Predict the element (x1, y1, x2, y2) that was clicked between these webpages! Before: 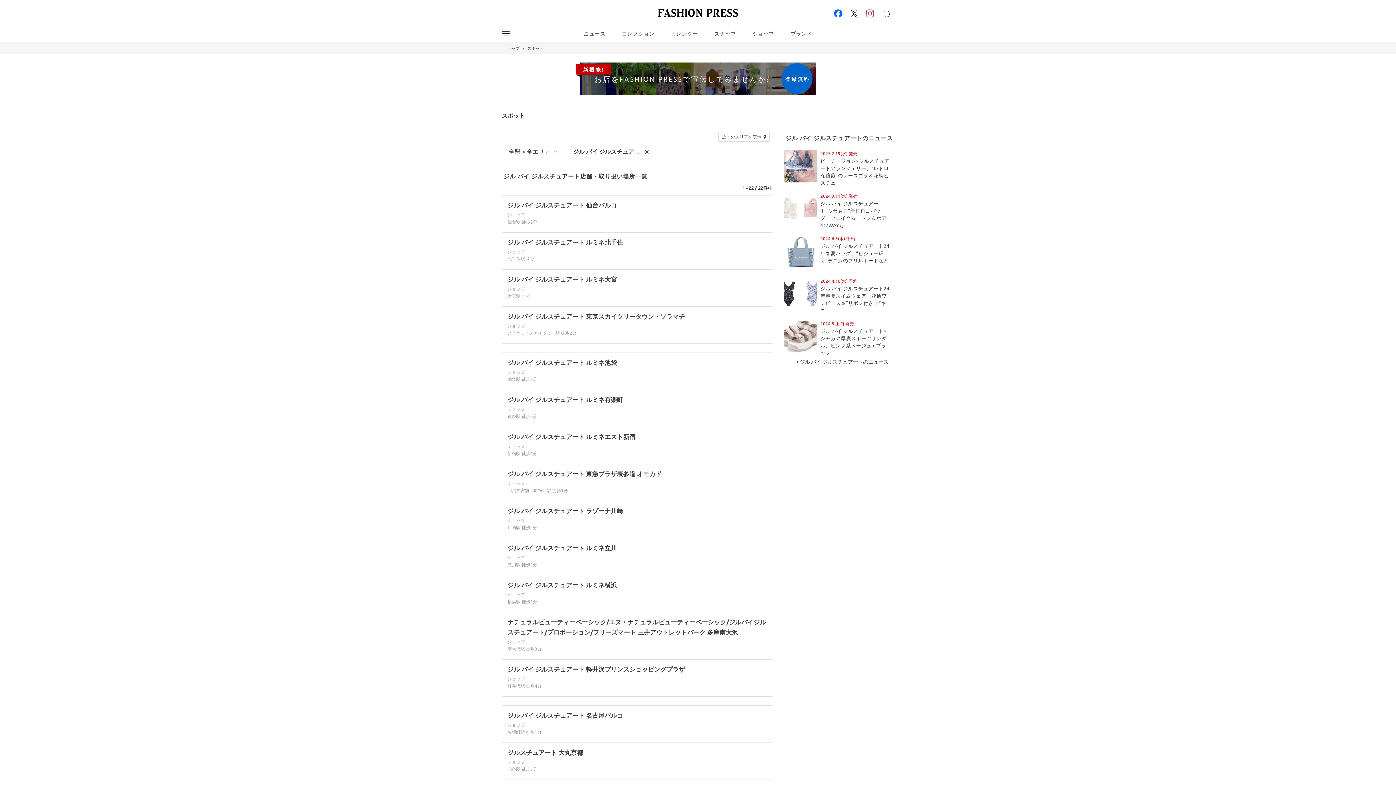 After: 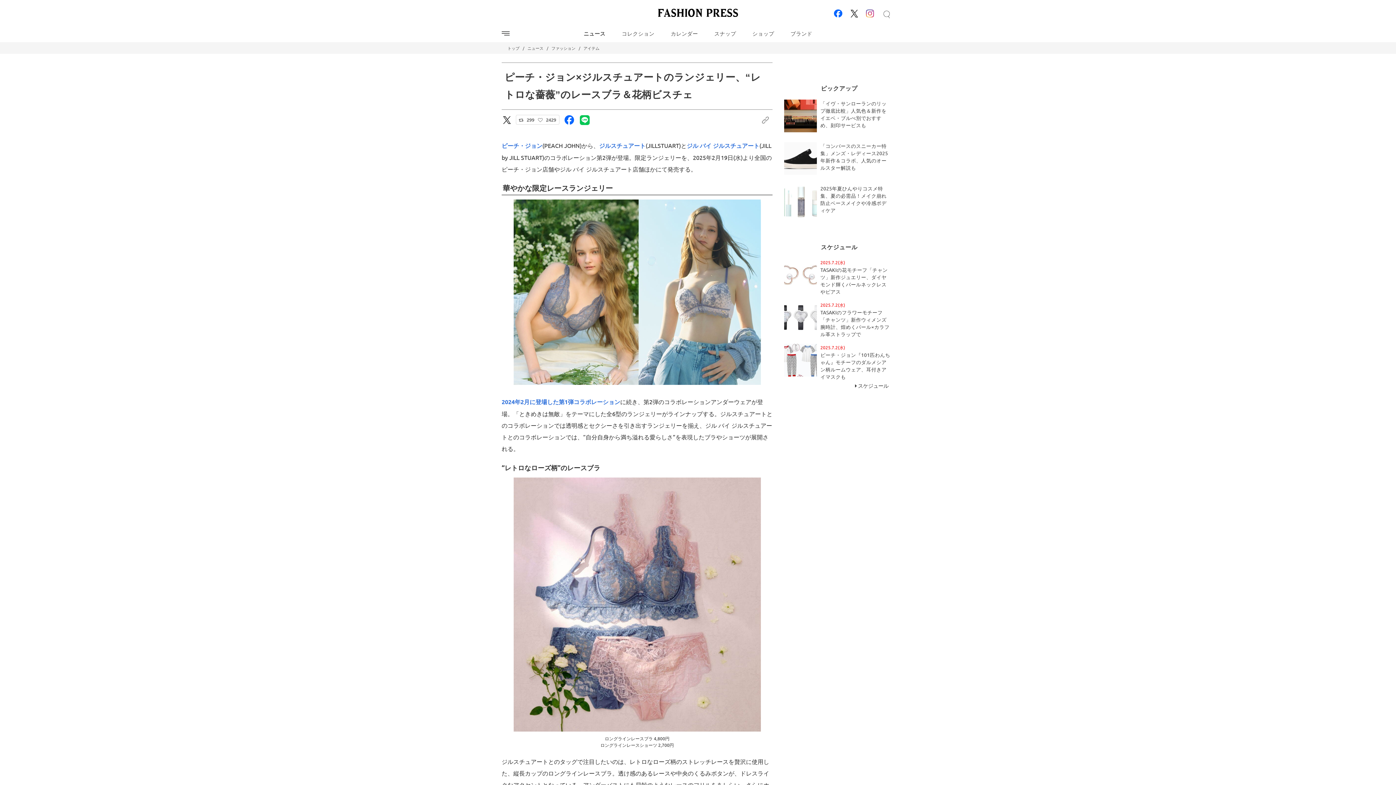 Action: label: 2025.2.19(水) 発売
ピーチ・ジョン×ジルスチュアートのランジェリー、“レトロな薔薇”のレースブラ＆花柄ビスチェ bbox: (784, 149, 894, 186)